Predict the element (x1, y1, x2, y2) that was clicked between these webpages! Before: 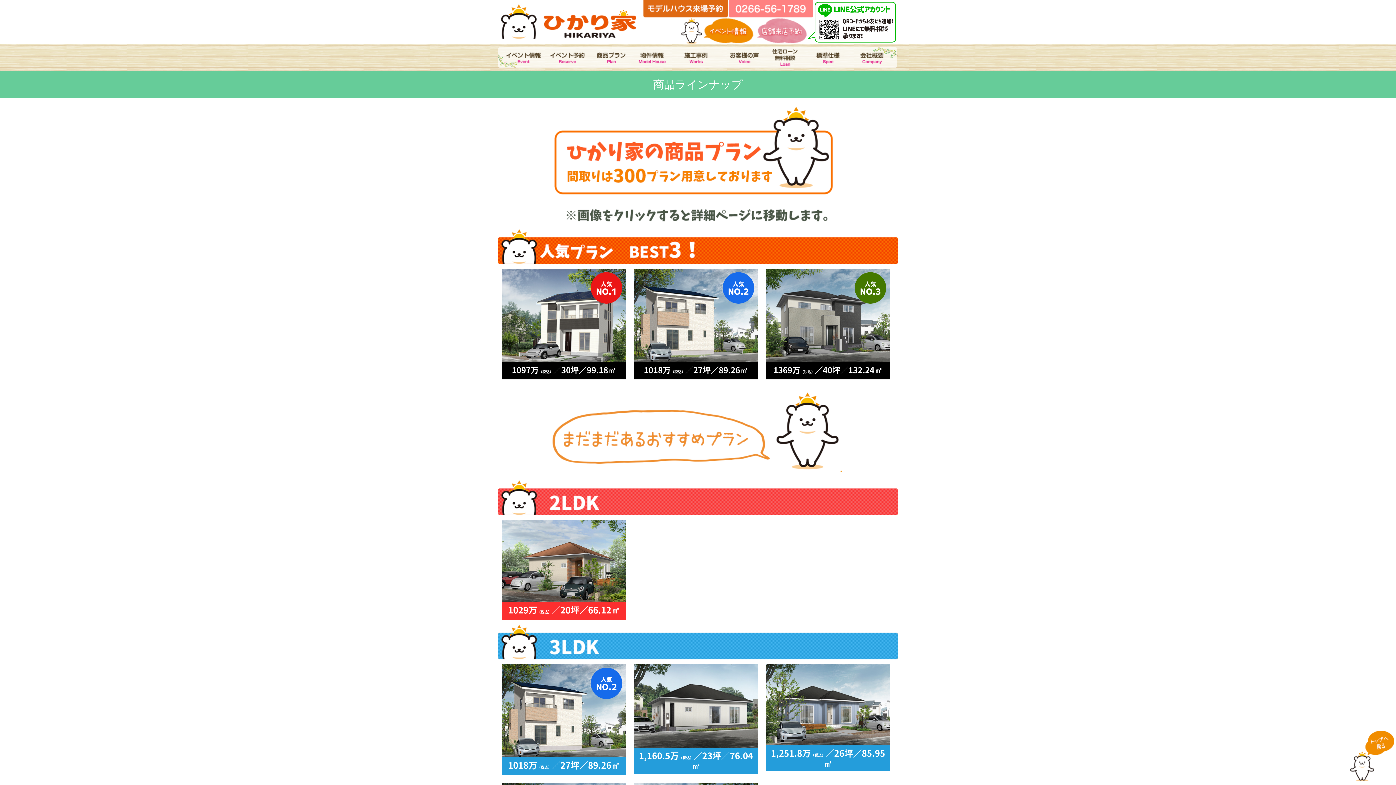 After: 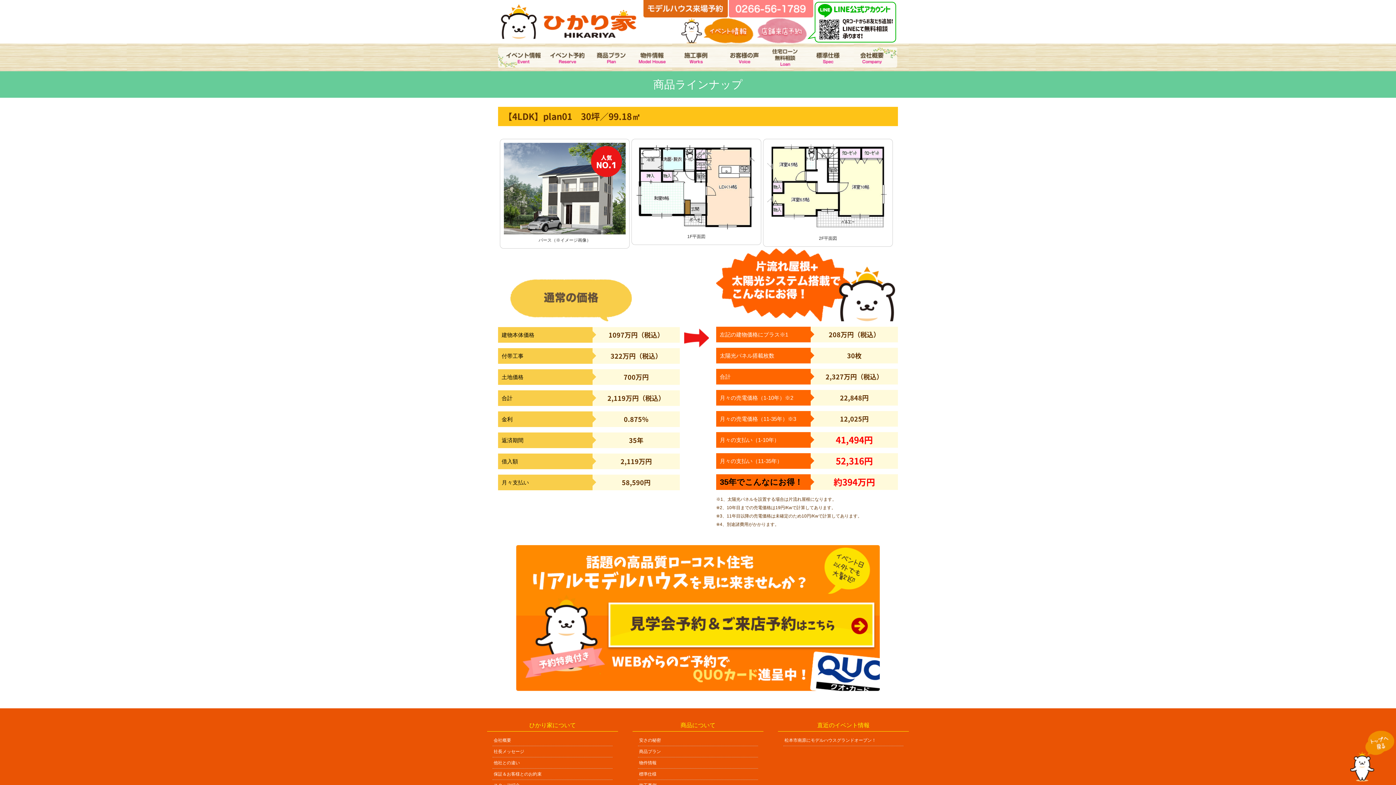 Action: bbox: (502, 357, 626, 363)